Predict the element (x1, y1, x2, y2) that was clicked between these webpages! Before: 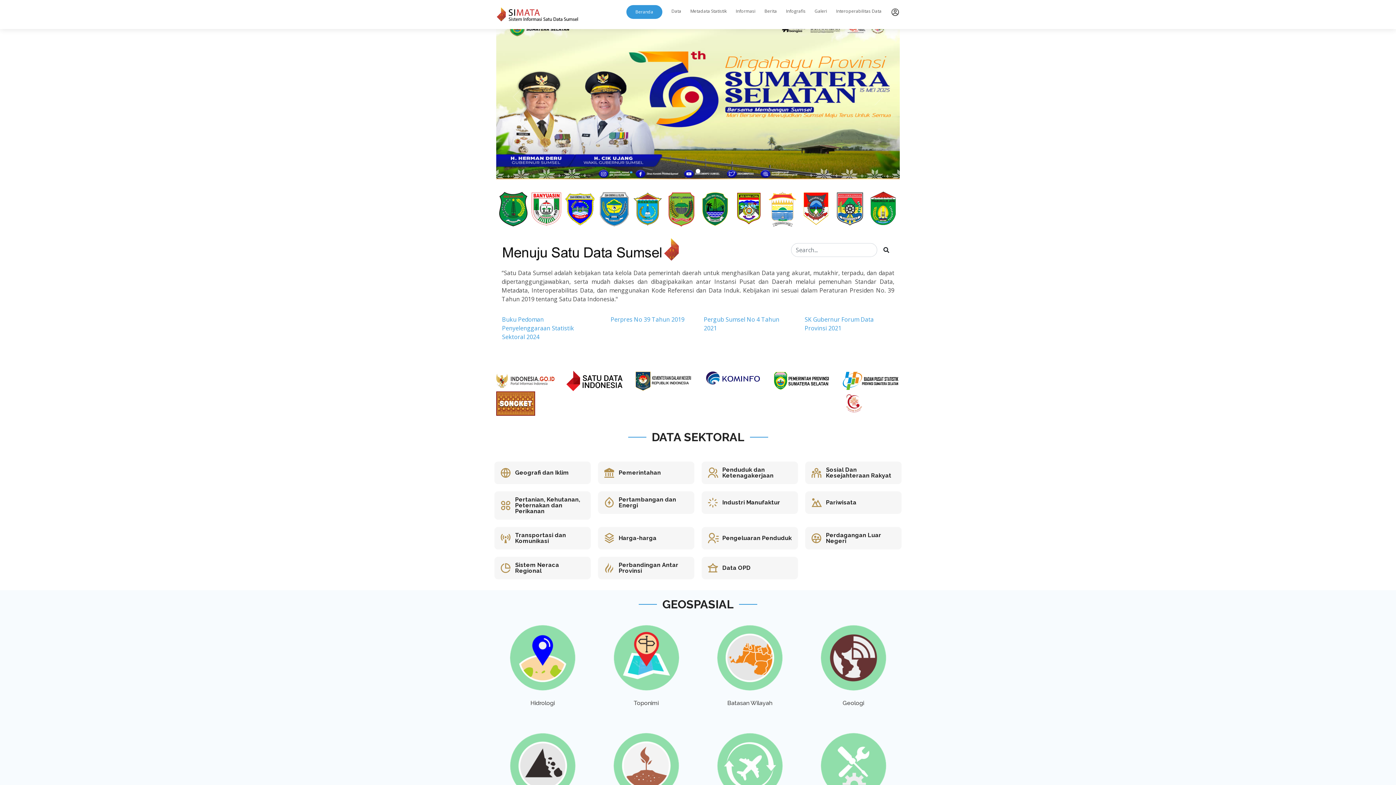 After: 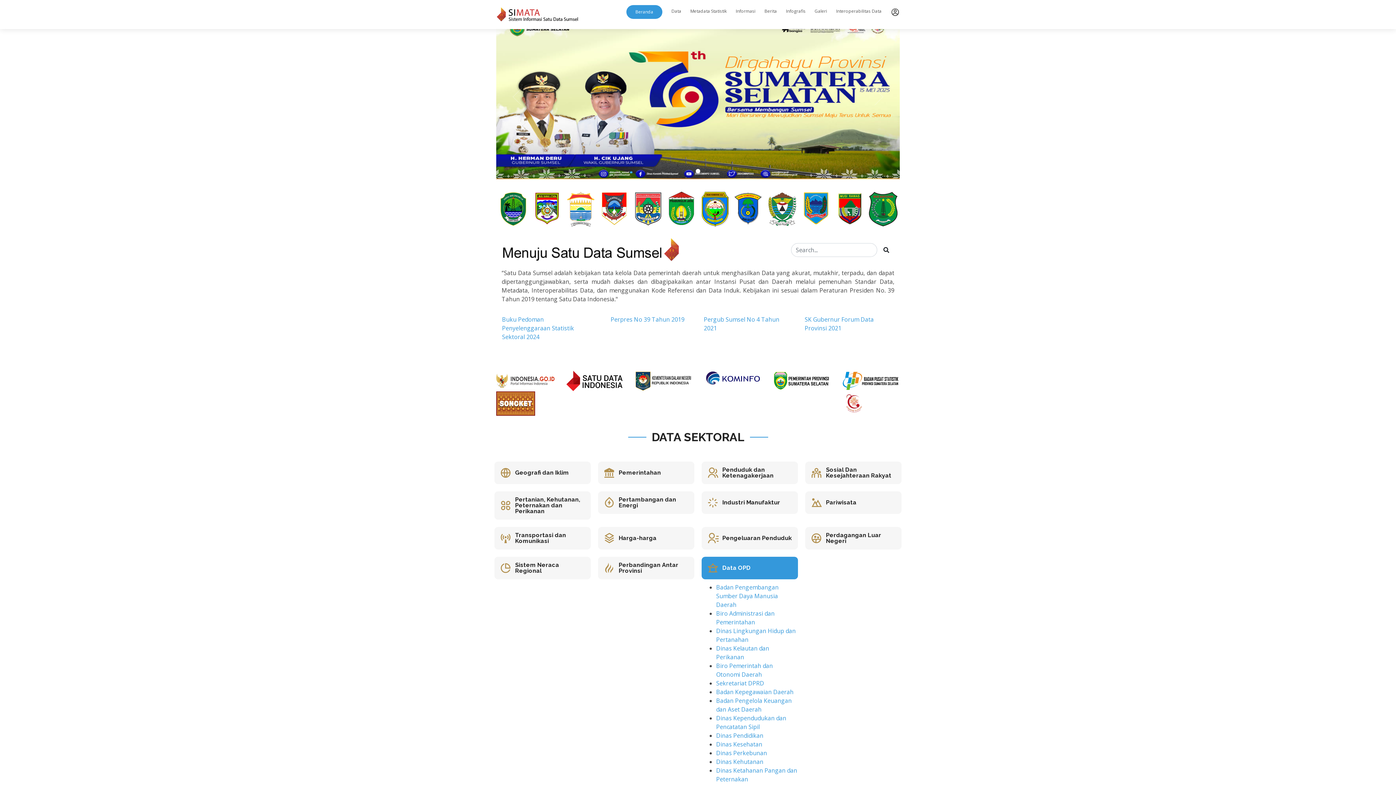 Action: label: Data OPD bbox: (722, 564, 750, 571)